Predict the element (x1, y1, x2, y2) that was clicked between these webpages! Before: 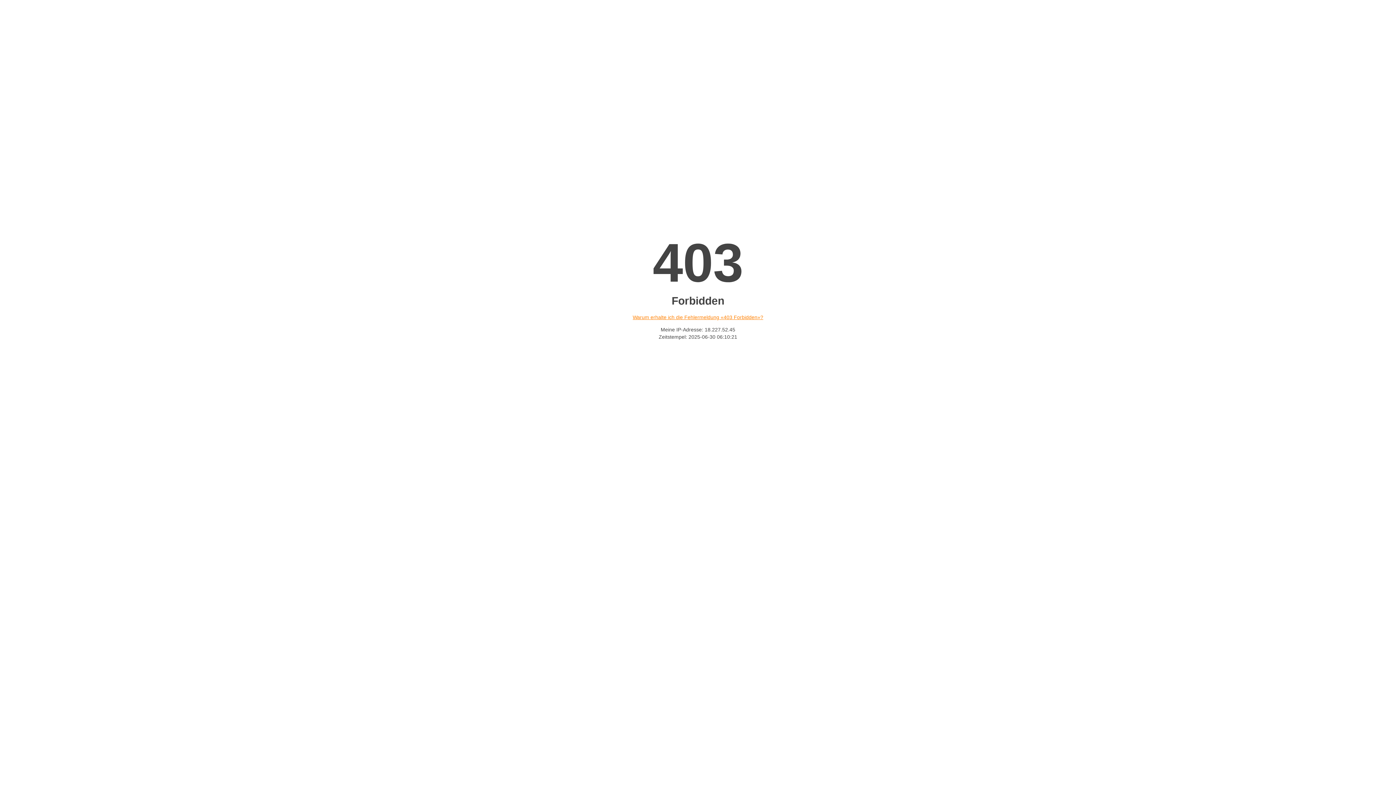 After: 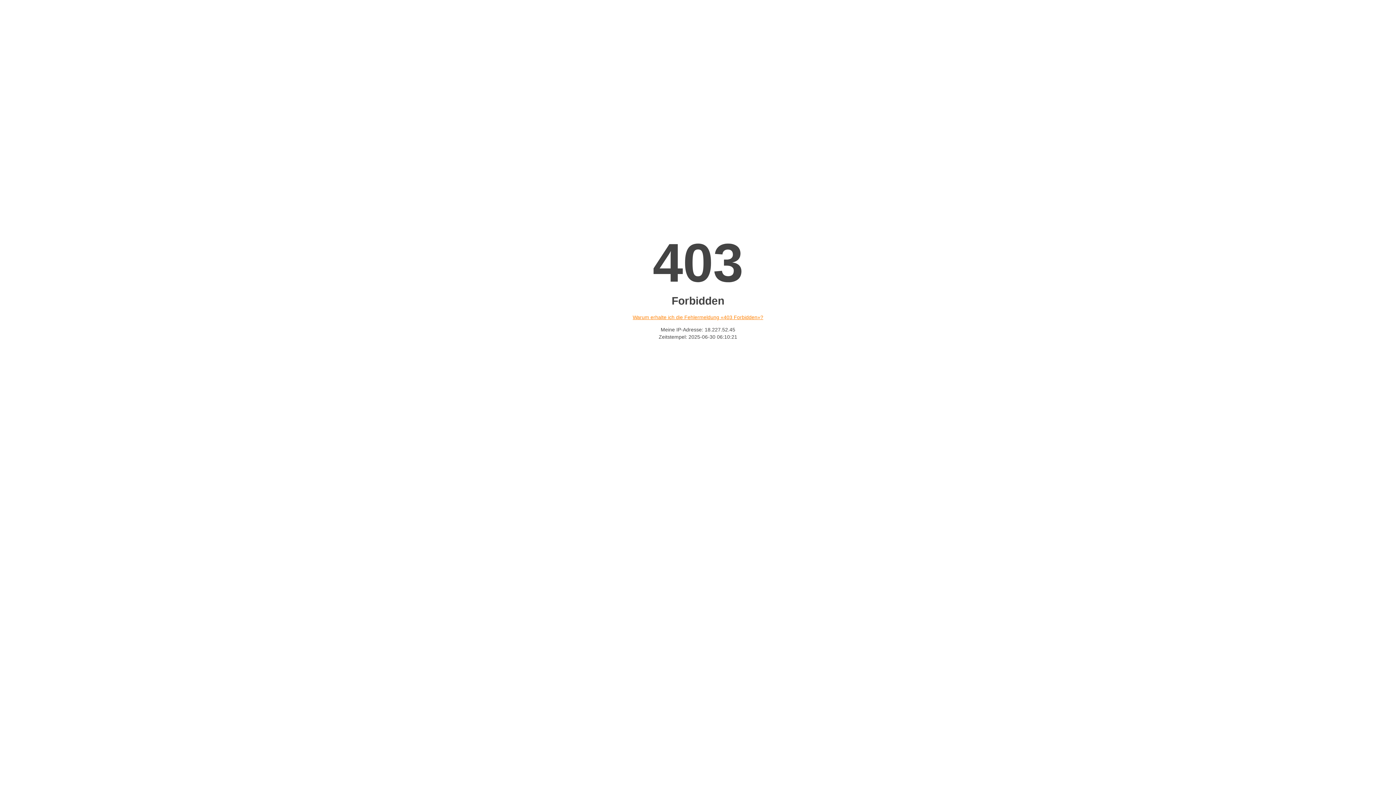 Action: label: Warum erhalte ich die Fehlermeldung «403 Forbidden»? bbox: (632, 314, 763, 320)